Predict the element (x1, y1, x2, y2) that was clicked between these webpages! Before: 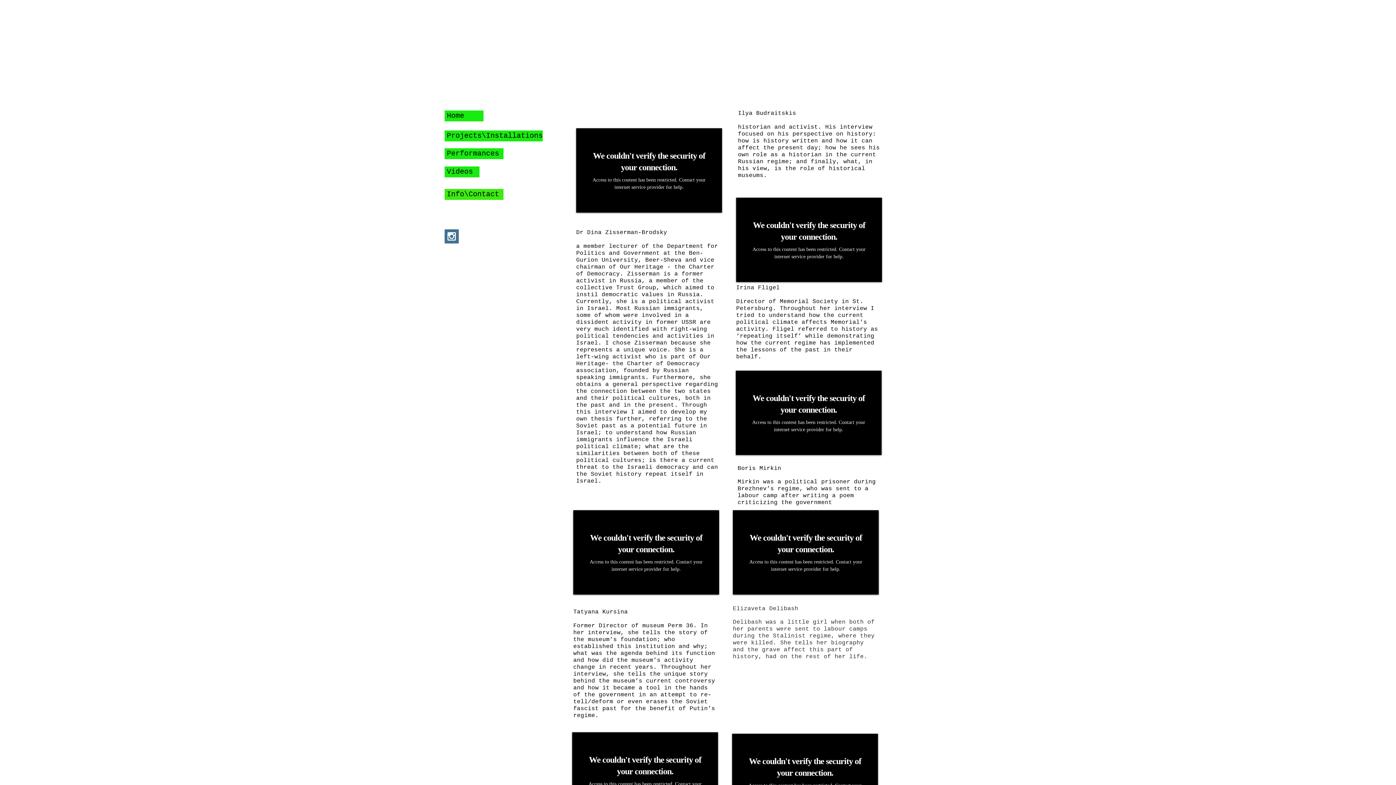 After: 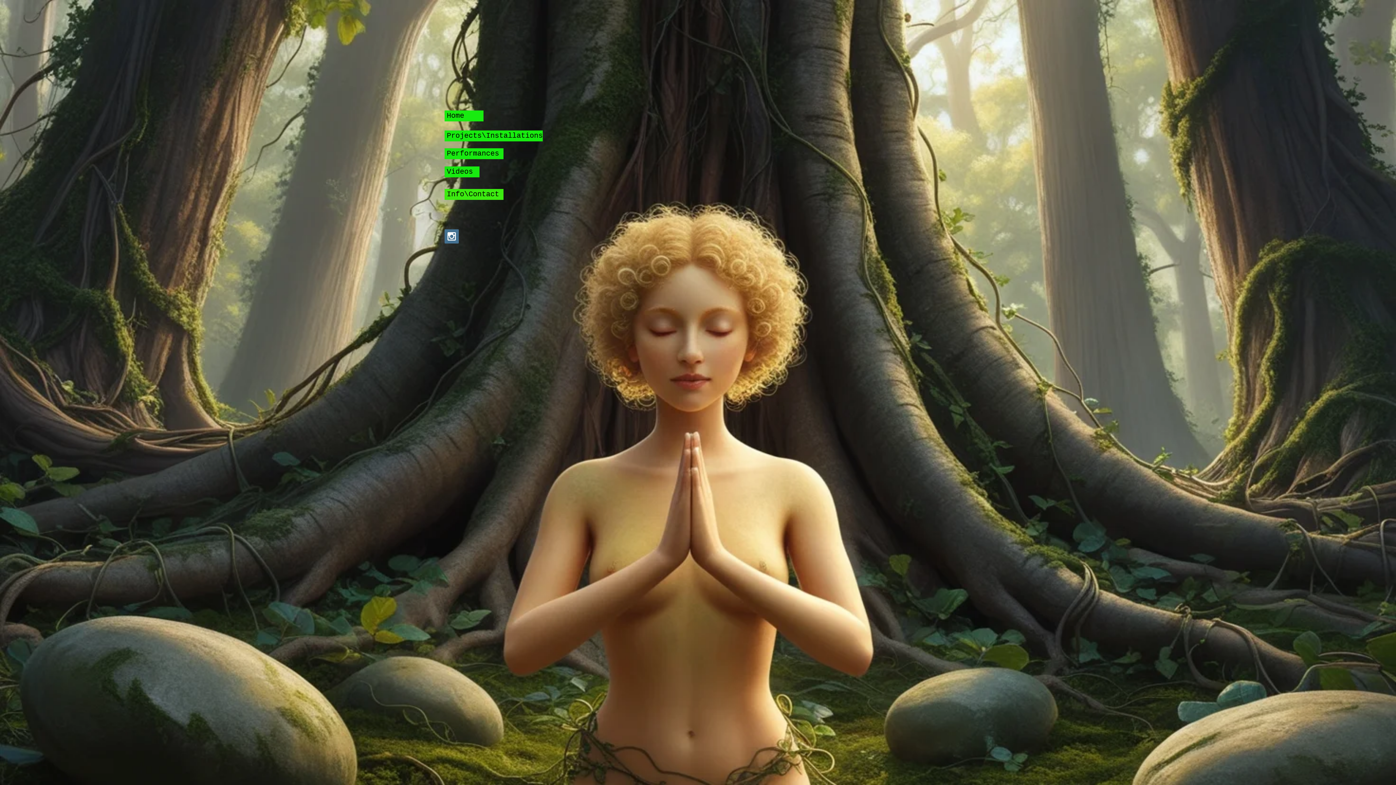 Action: label: Home bbox: (444, 110, 483, 121)